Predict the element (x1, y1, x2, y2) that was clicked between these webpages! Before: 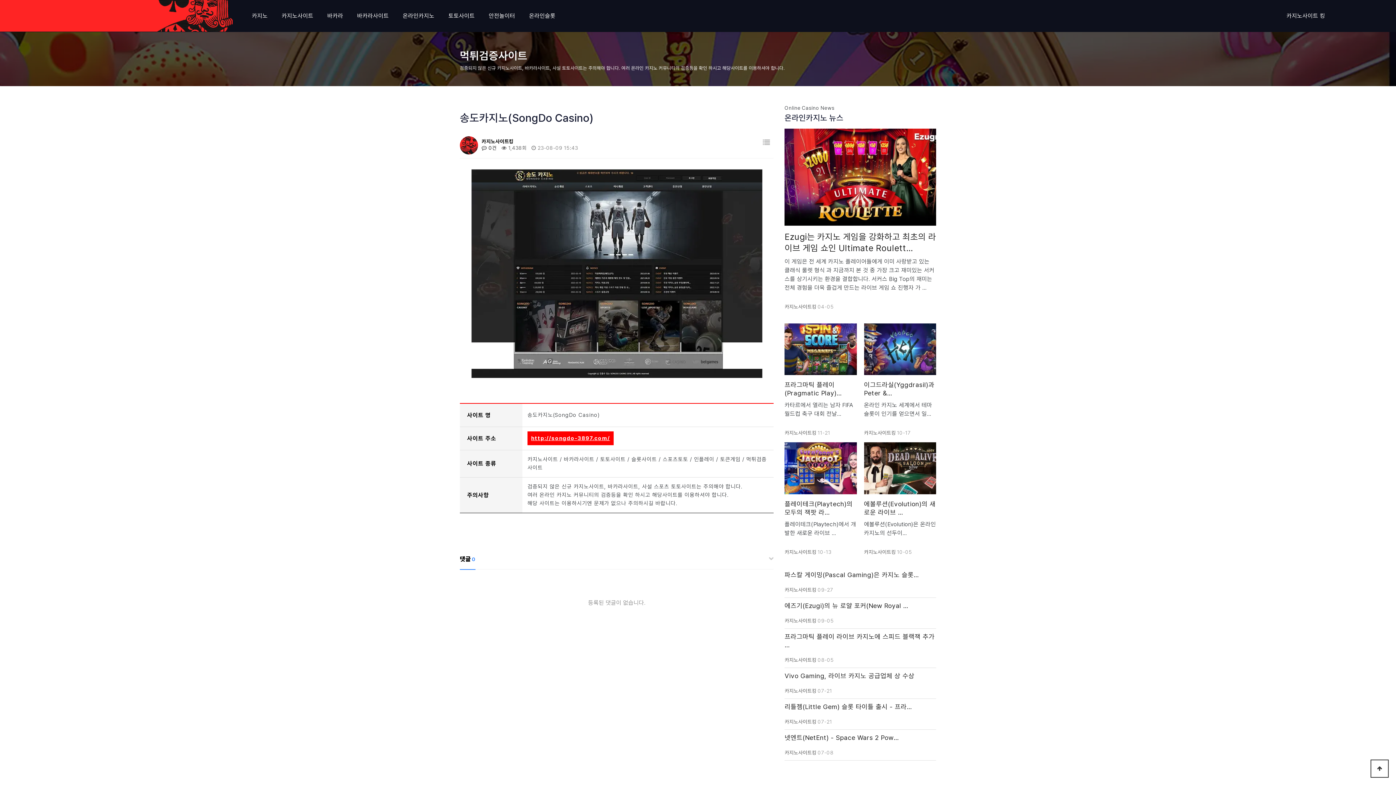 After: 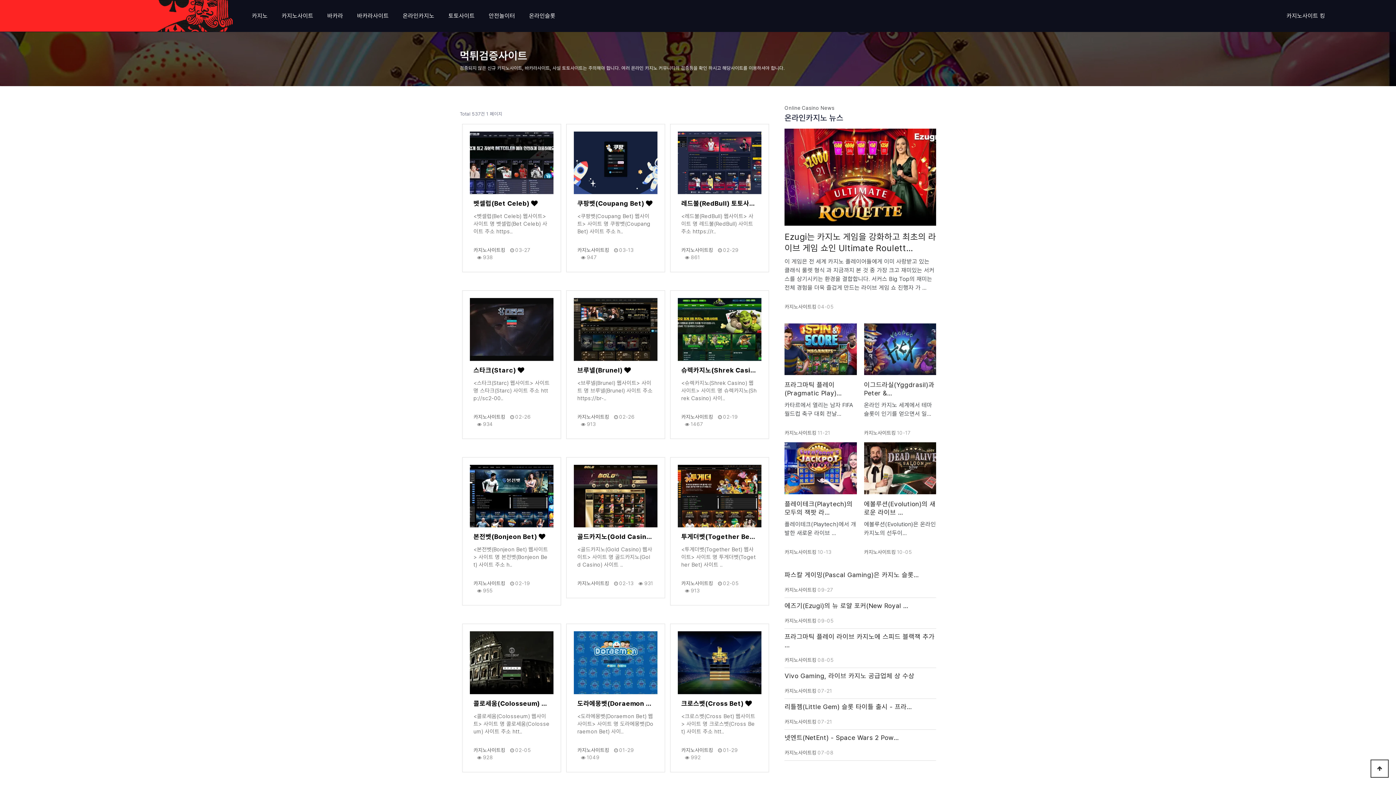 Action: label: 먹튀검증사이트 bbox: (460, 49, 527, 62)